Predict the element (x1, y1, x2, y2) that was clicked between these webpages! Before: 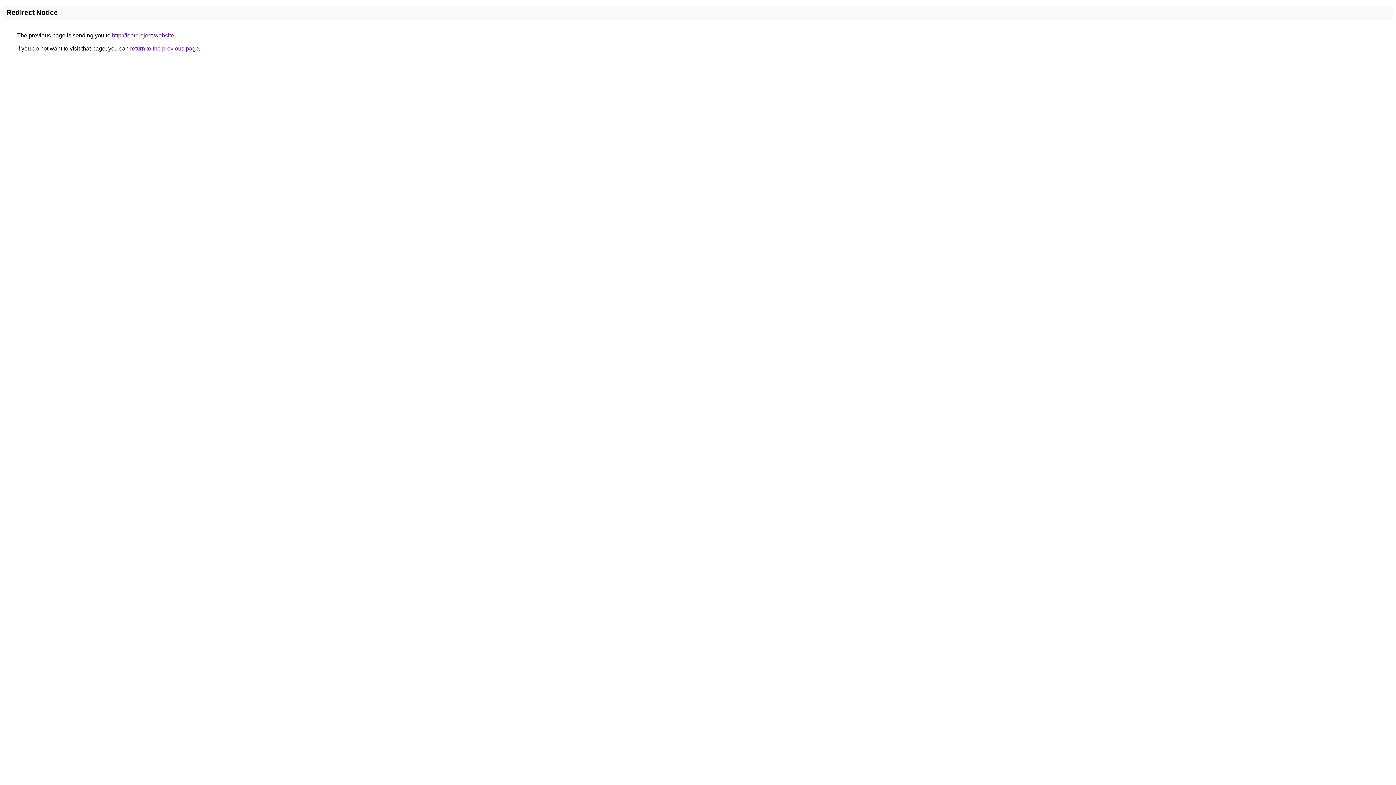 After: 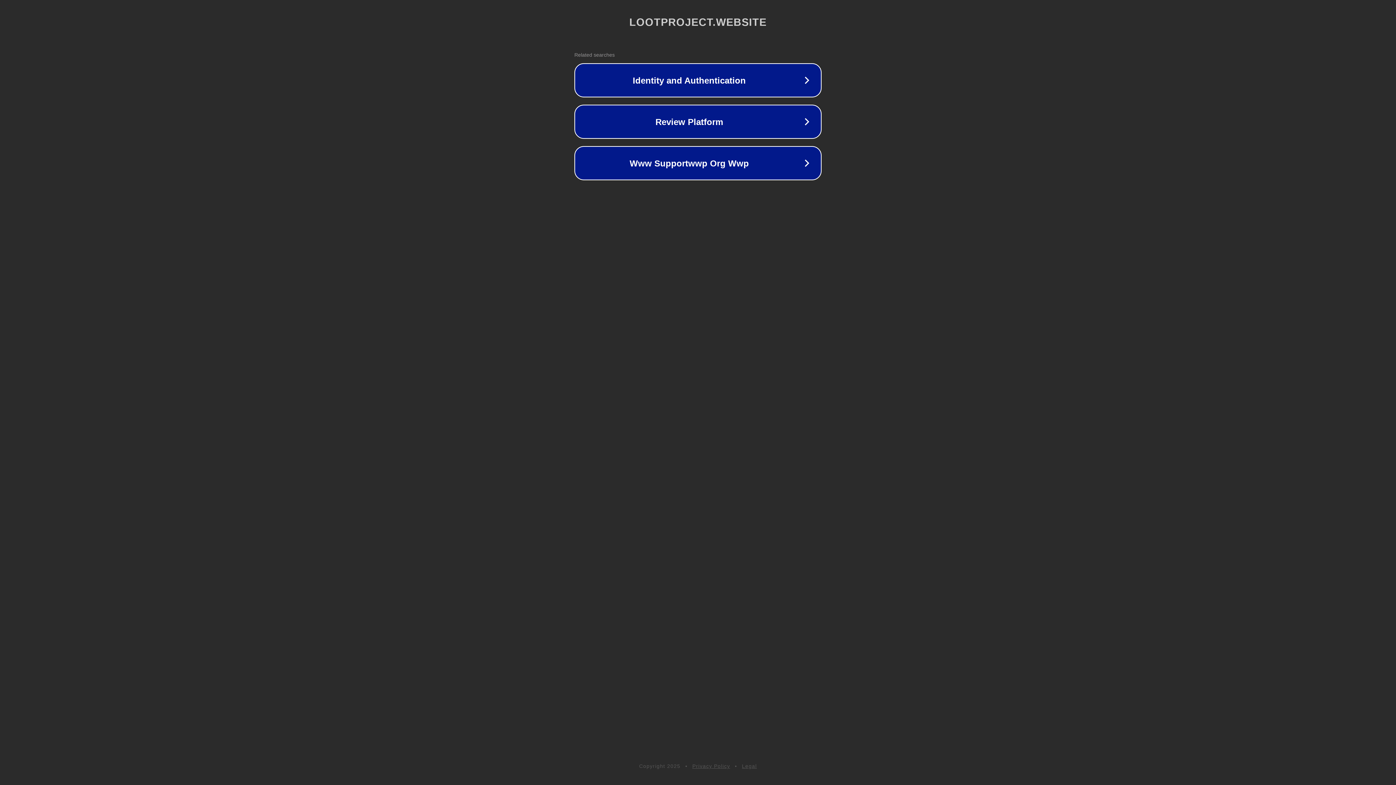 Action: label: http://lootproject.website bbox: (112, 32, 174, 38)